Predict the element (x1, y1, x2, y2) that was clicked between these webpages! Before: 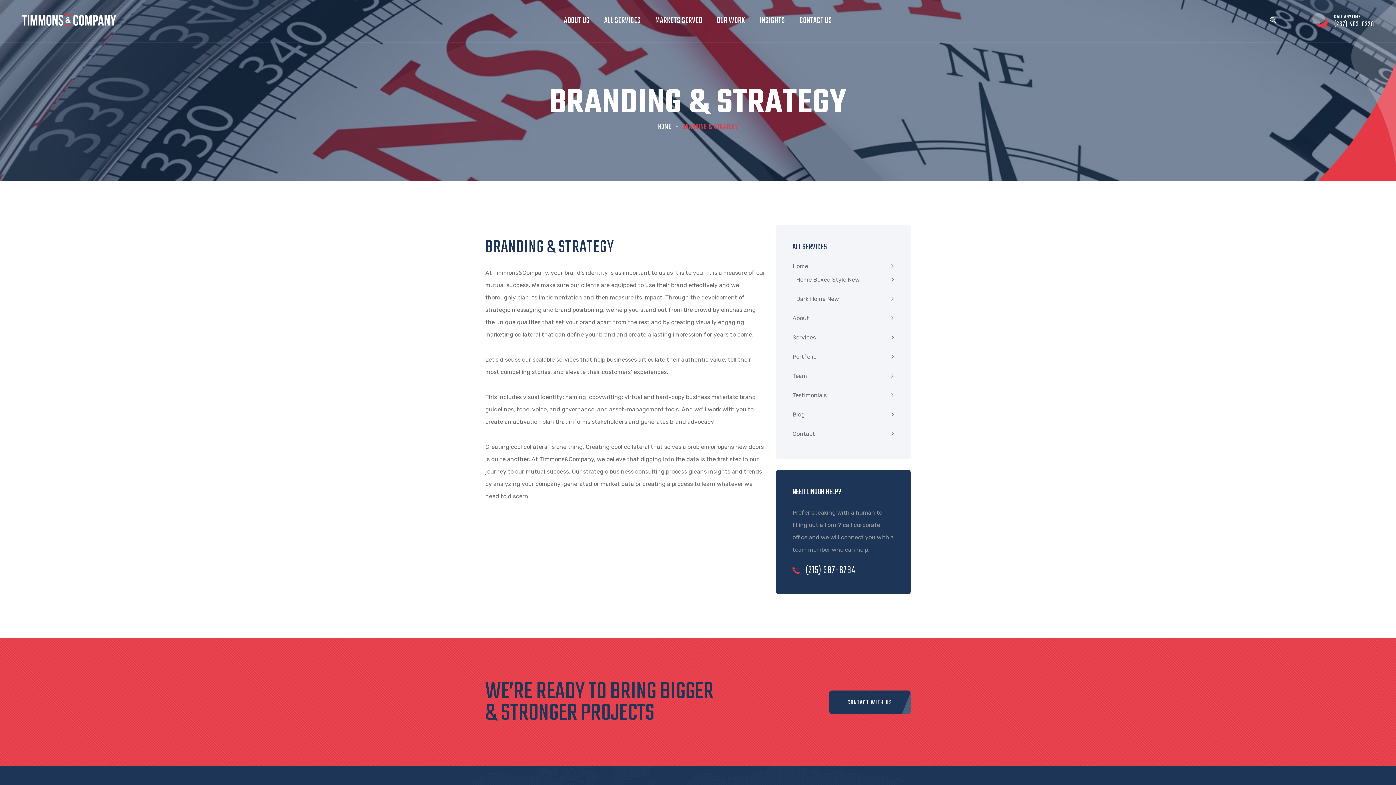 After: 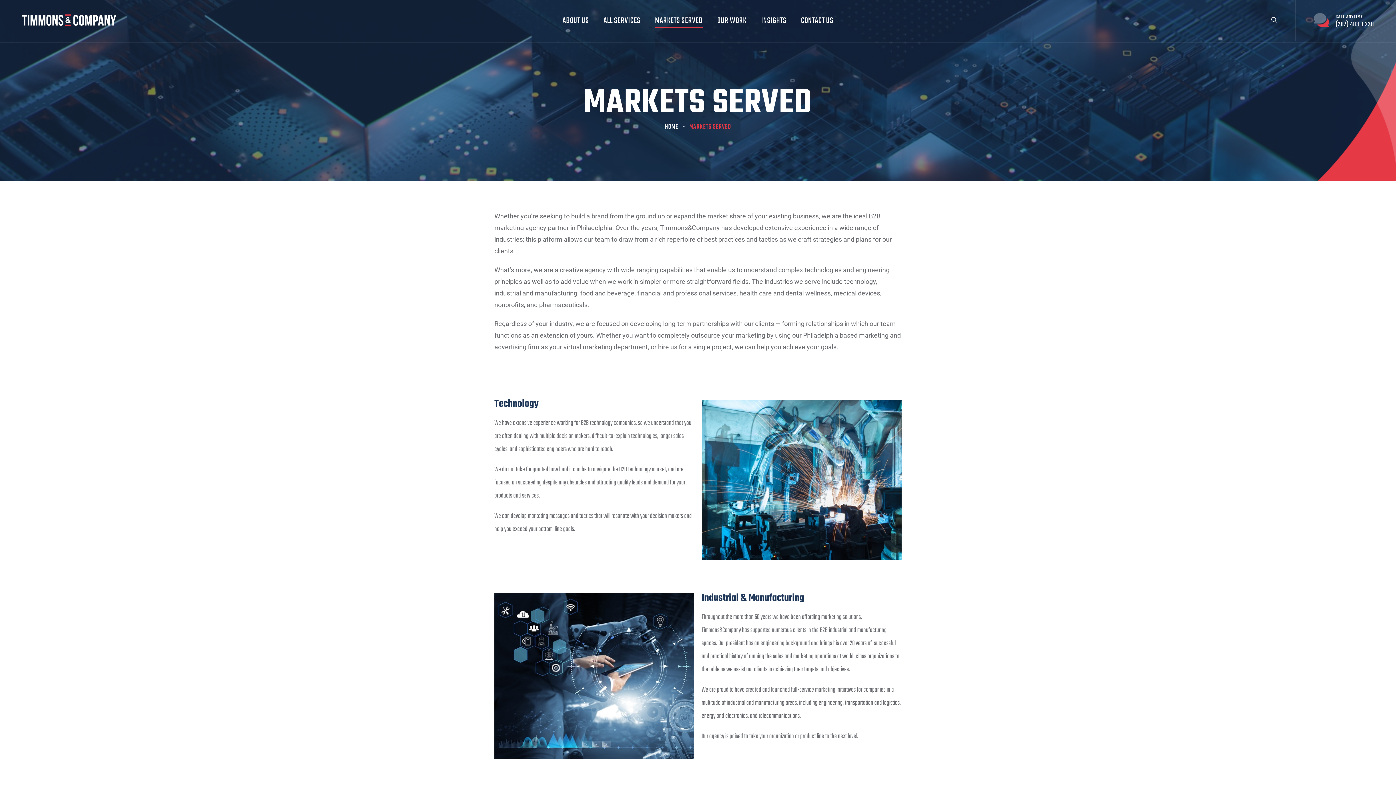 Action: bbox: (655, 10, 702, 30) label: MARKETS SERVED